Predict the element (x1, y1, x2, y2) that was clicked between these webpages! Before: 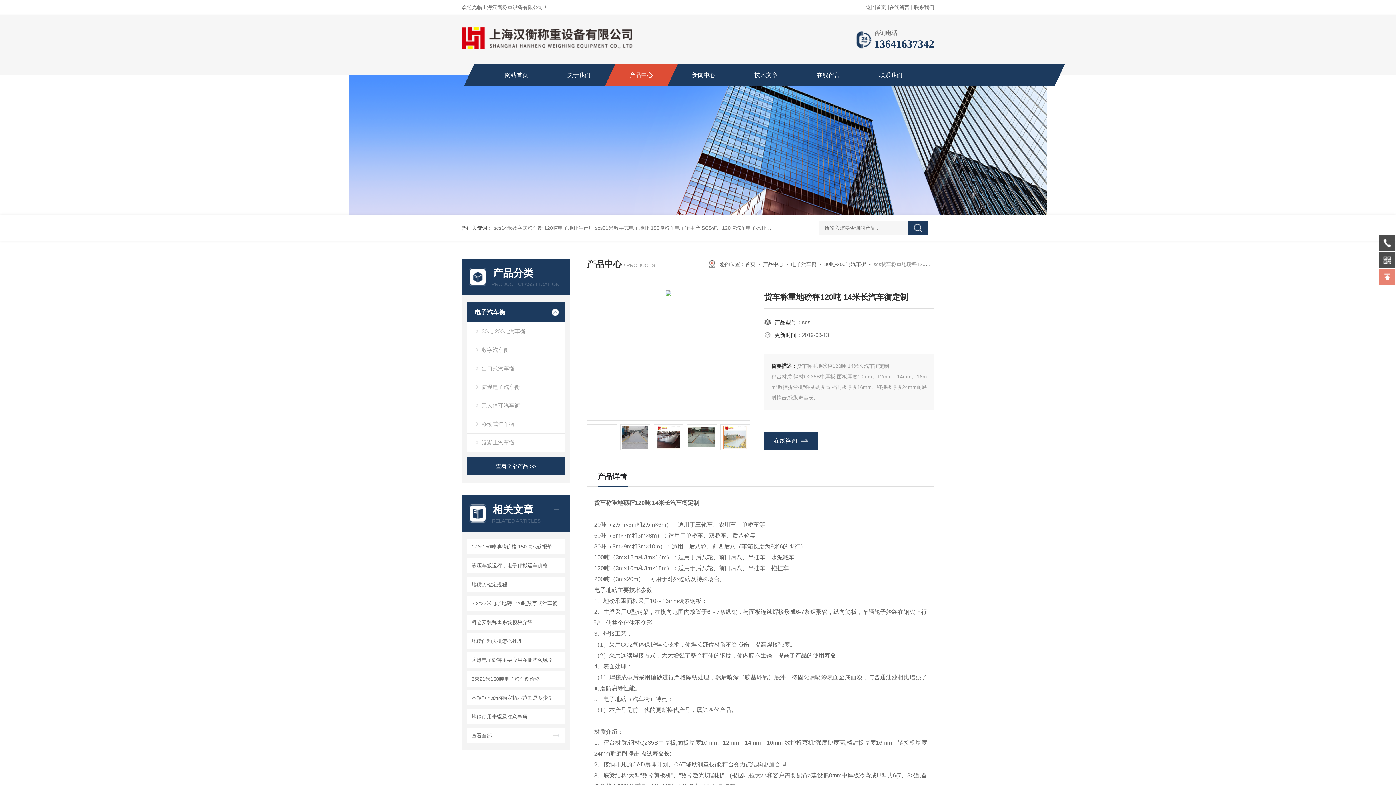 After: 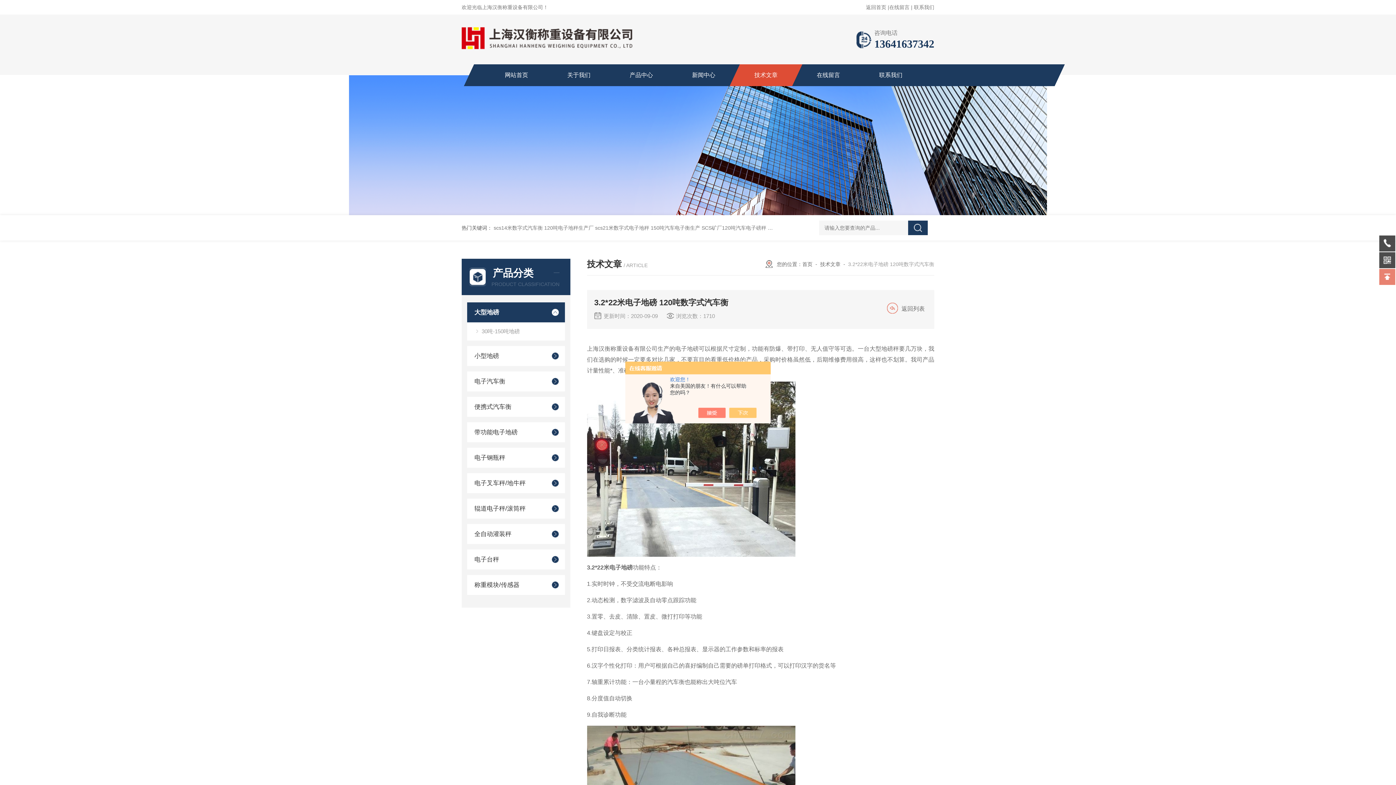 Action: label: 3.2*22米电子地磅 120吨数字式汽车衡 bbox: (469, 598, 562, 609)